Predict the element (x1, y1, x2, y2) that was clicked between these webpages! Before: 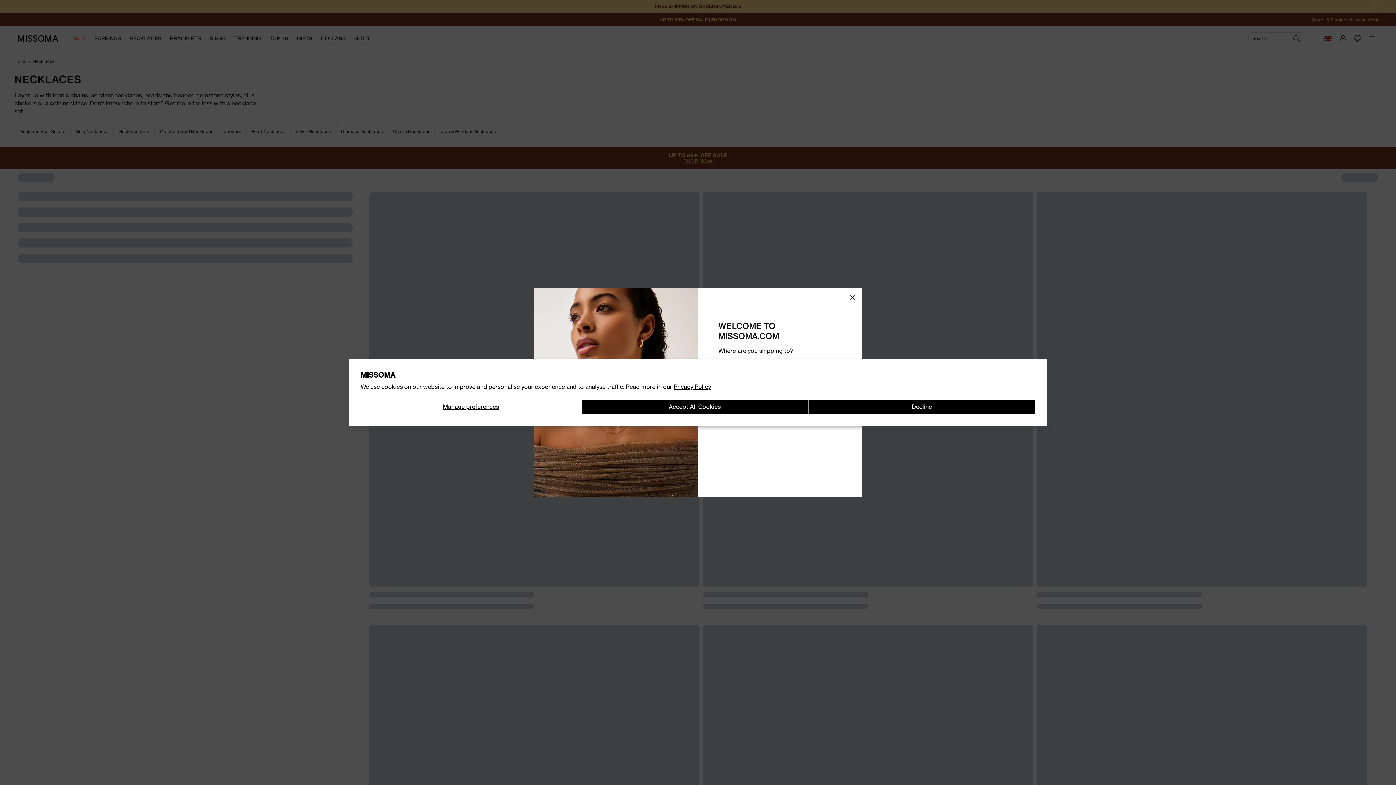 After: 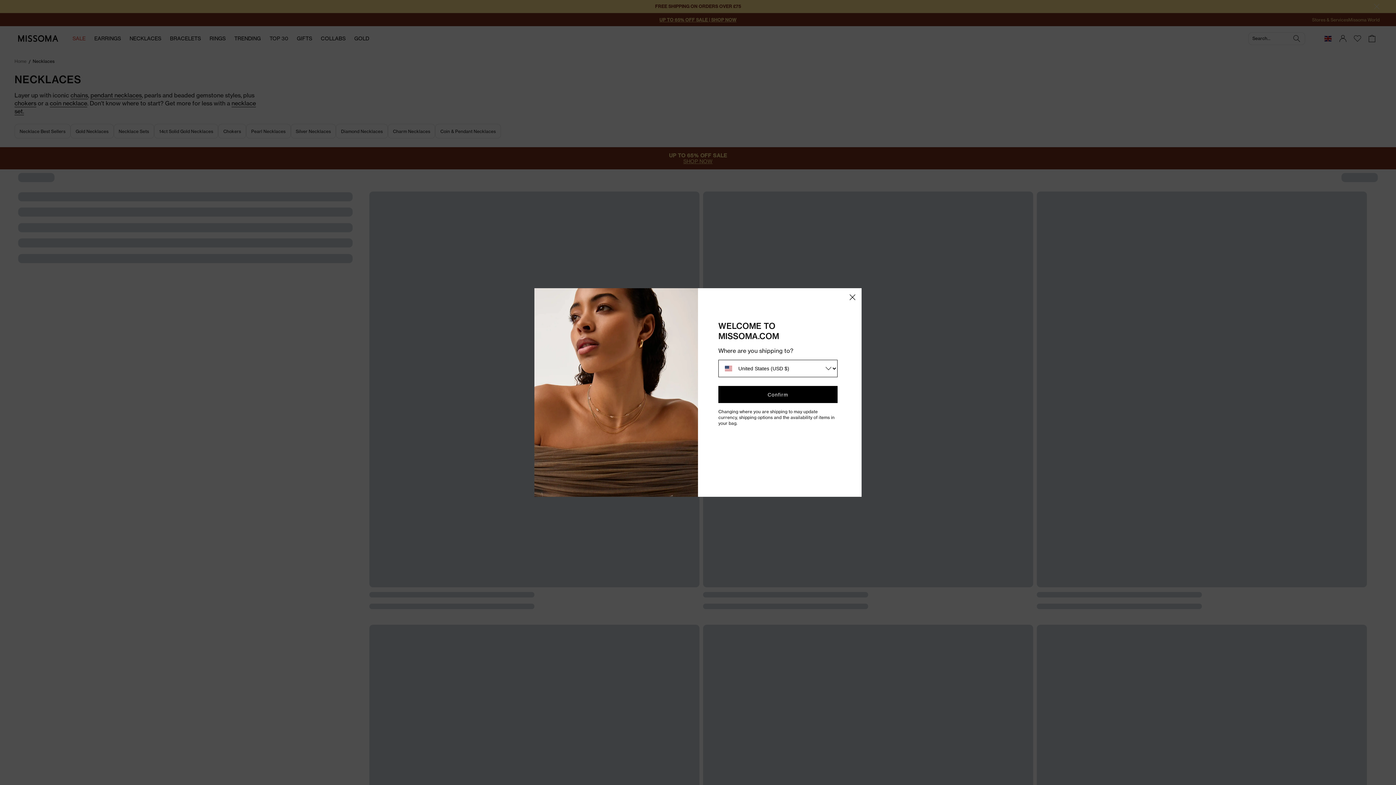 Action: bbox: (581, 399, 808, 414) label: Accept All Cookies